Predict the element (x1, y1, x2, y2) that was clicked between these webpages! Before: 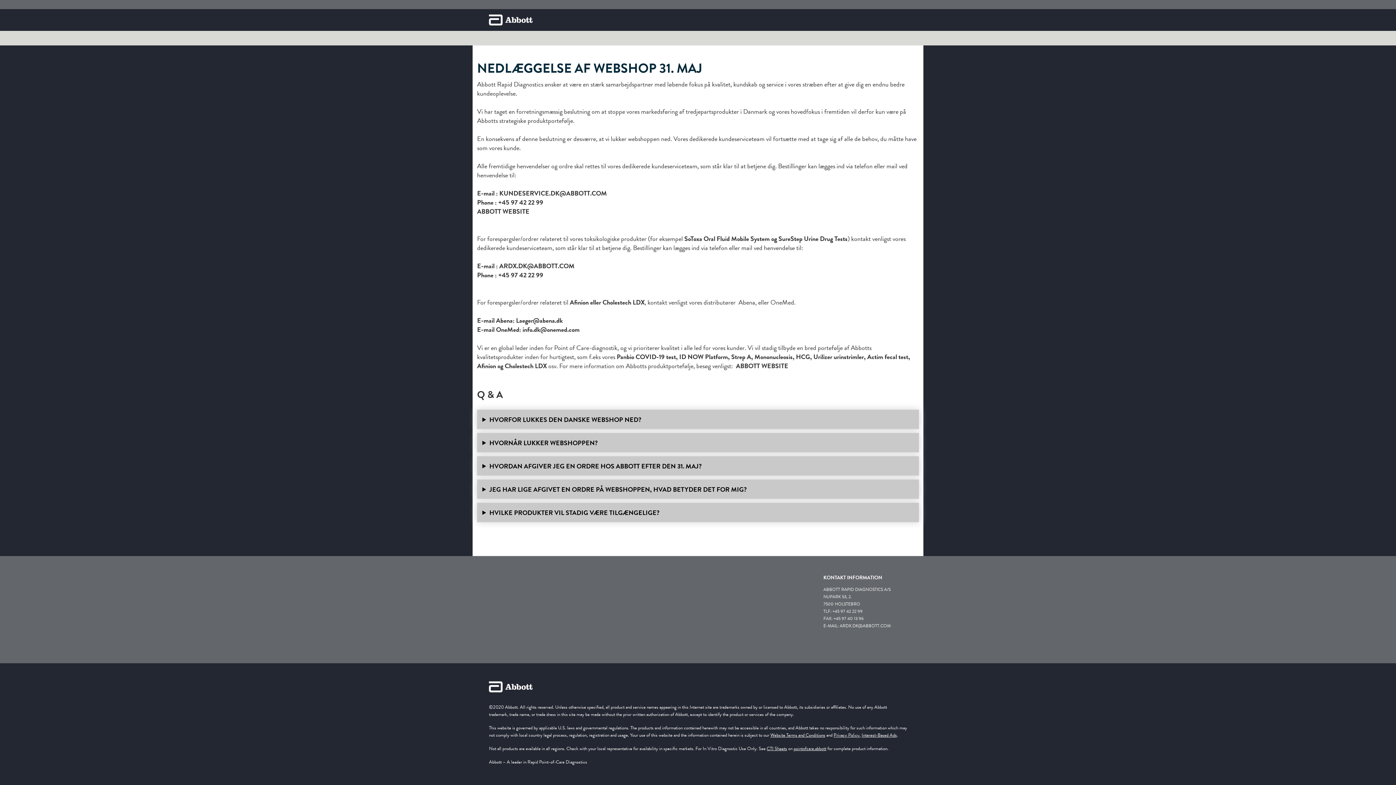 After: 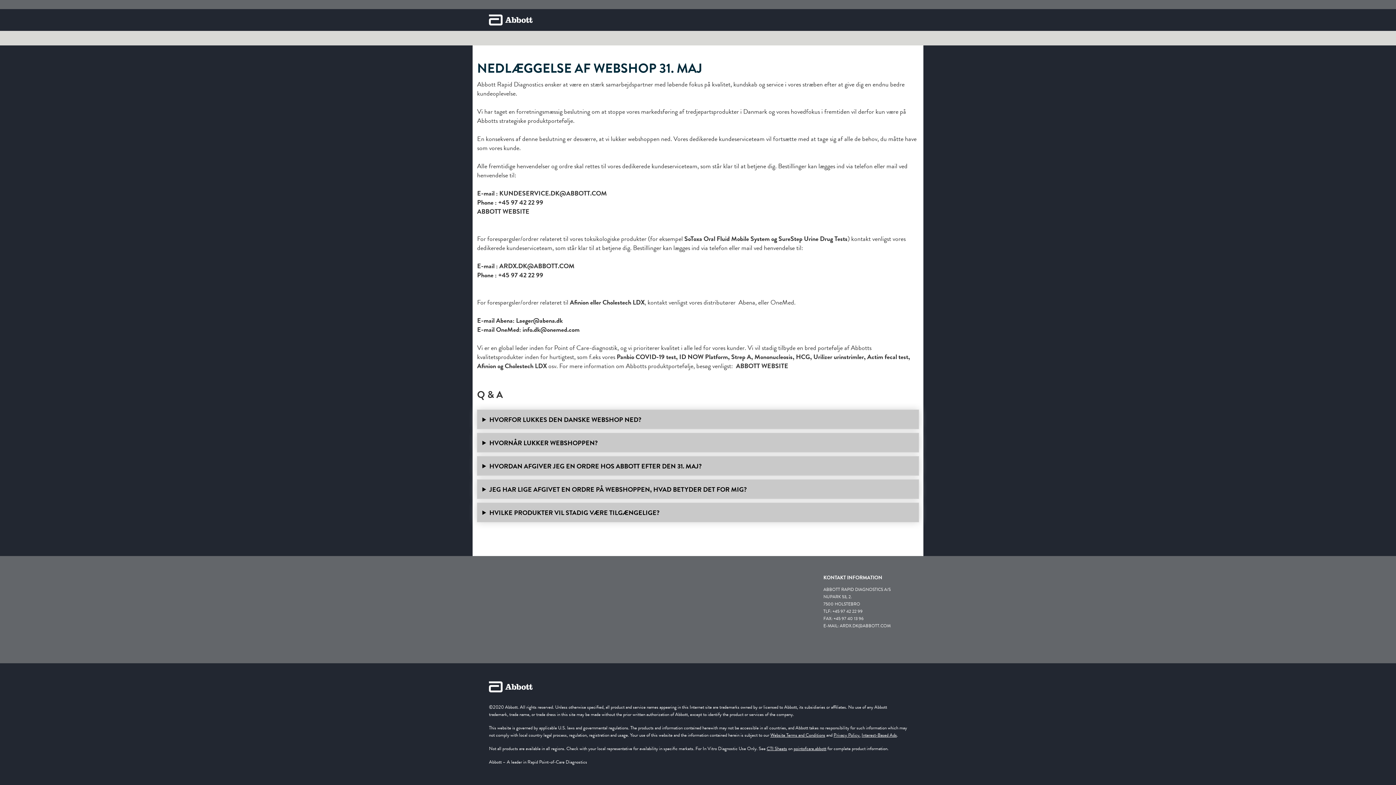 Action: label: ARDX.DK@ABBOTT.COM bbox: (499, 261, 574, 271)